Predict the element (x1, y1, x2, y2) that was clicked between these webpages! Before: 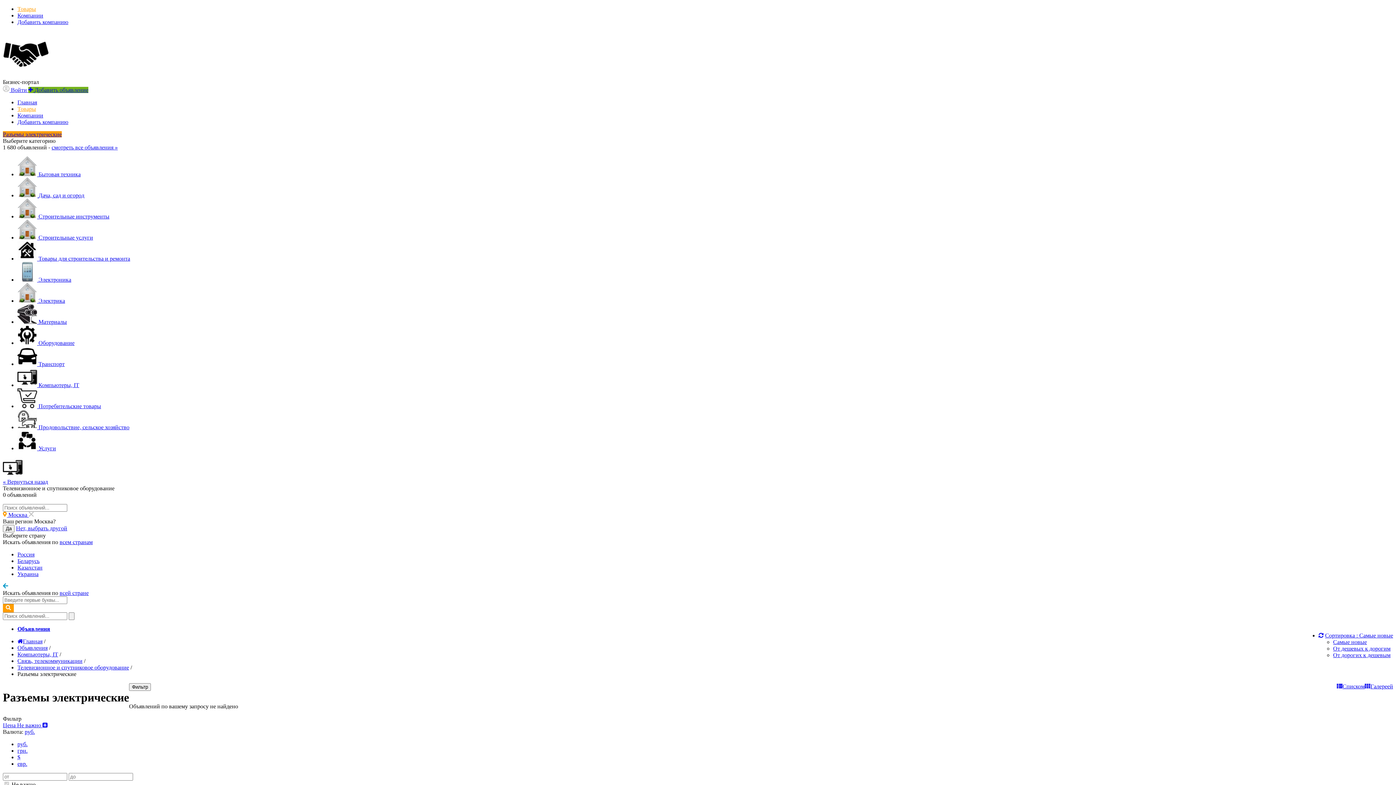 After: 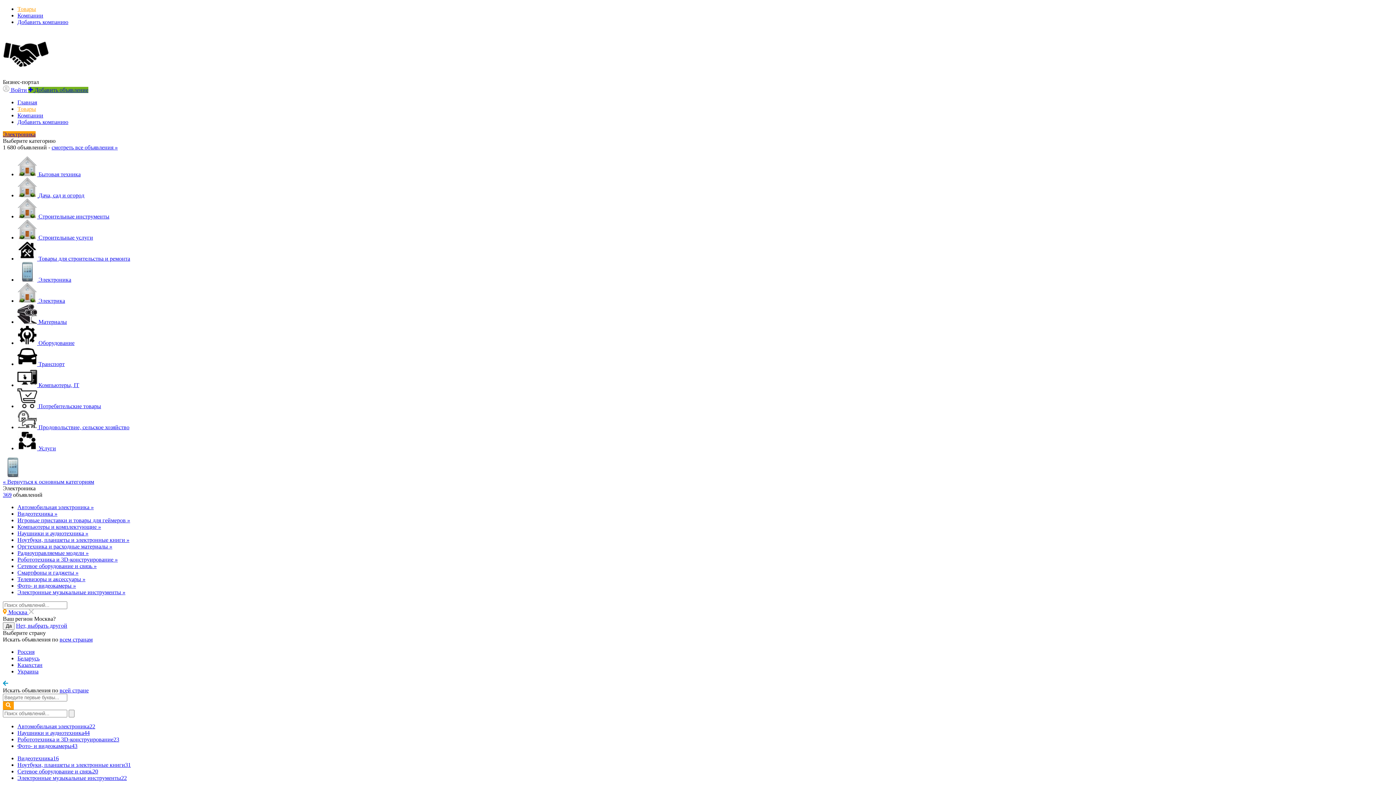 Action: label:  Электроника bbox: (17, 276, 71, 282)